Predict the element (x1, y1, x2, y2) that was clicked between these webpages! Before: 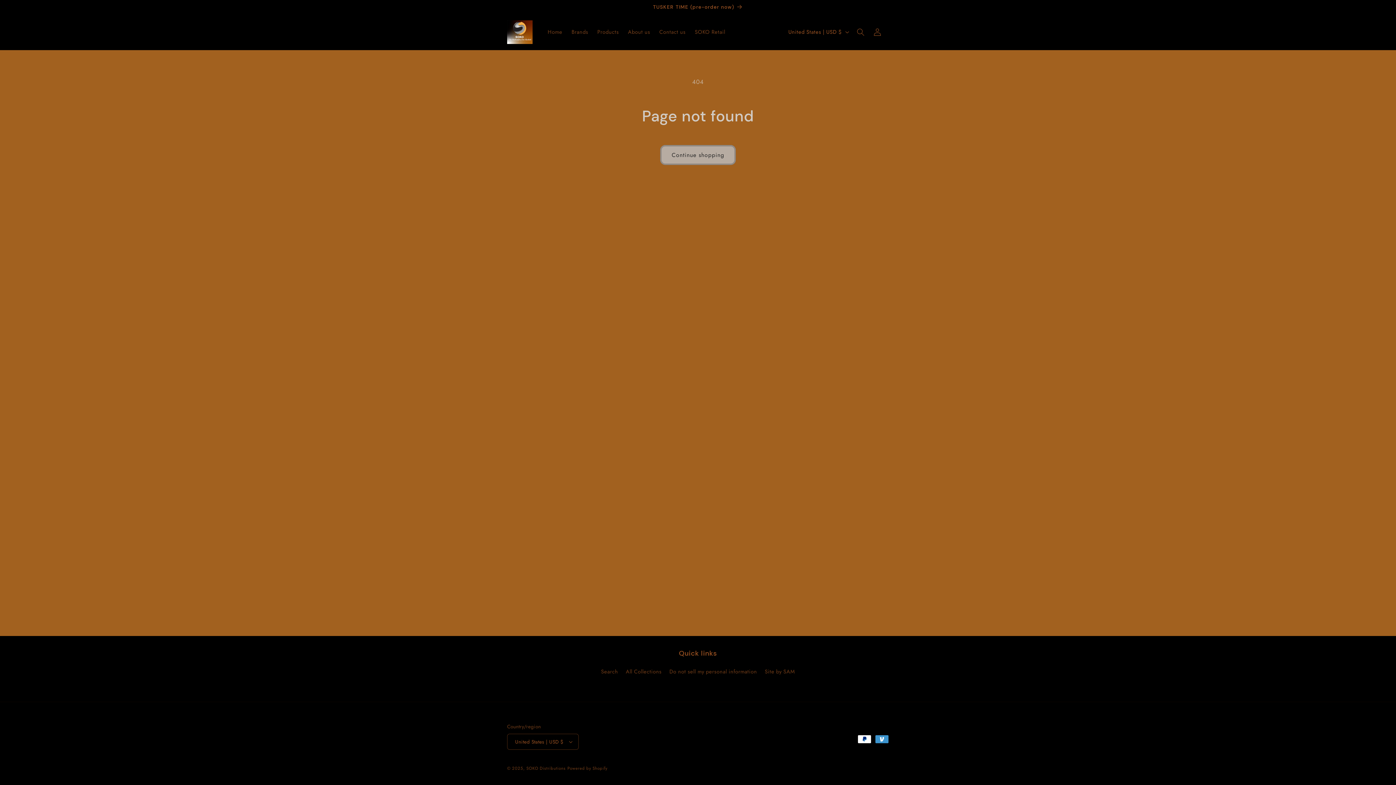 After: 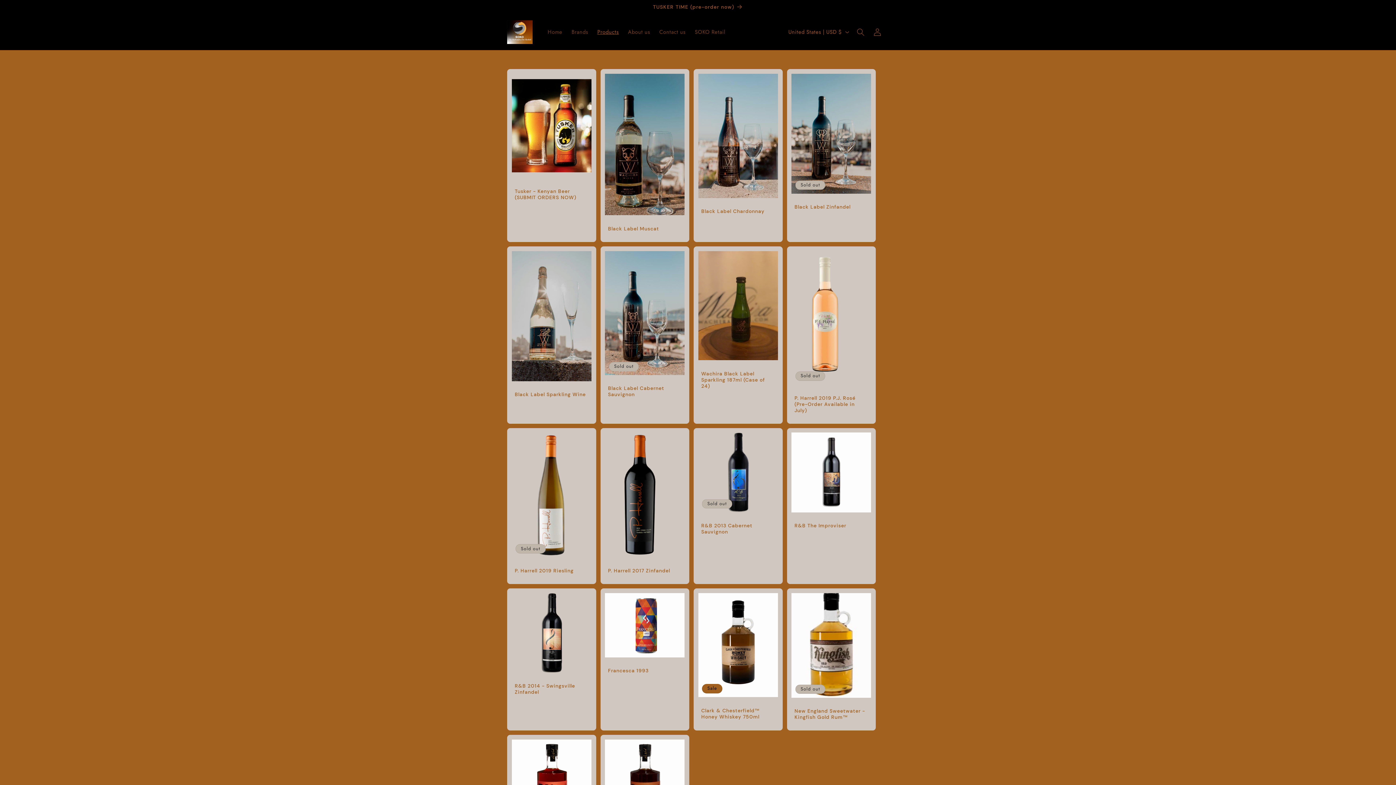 Action: bbox: (592, 24, 623, 39) label: Products